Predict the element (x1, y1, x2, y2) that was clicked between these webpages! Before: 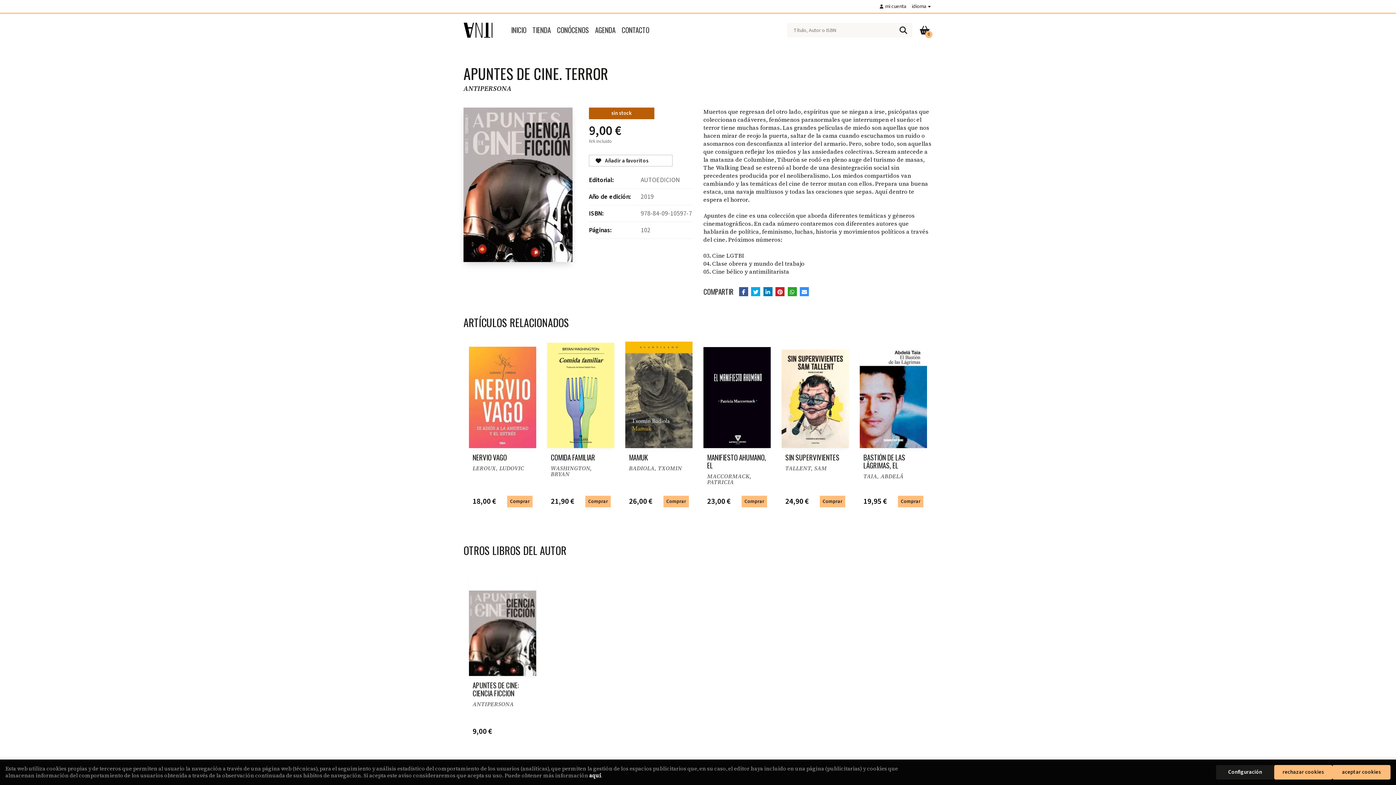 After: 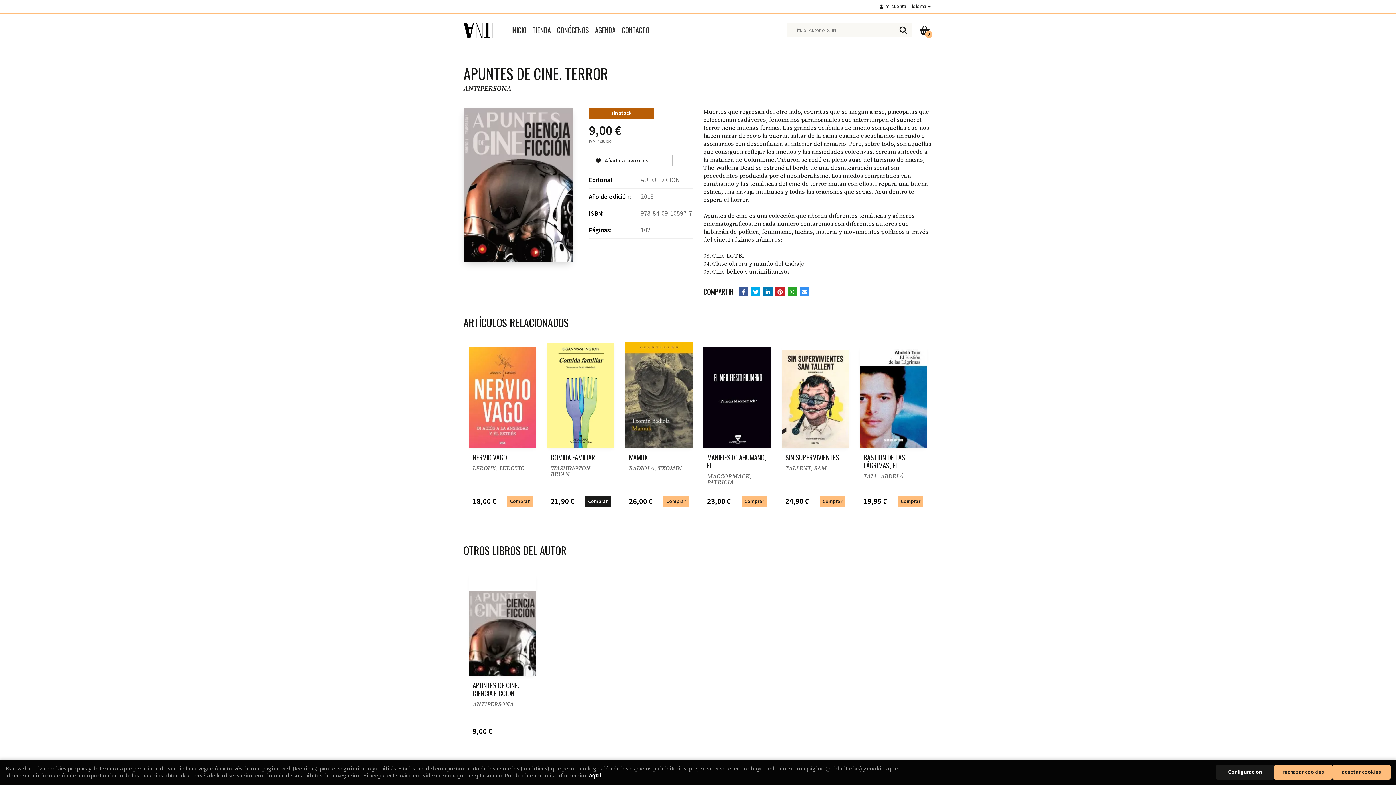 Action: label: Comprar bbox: (585, 495, 610, 507)